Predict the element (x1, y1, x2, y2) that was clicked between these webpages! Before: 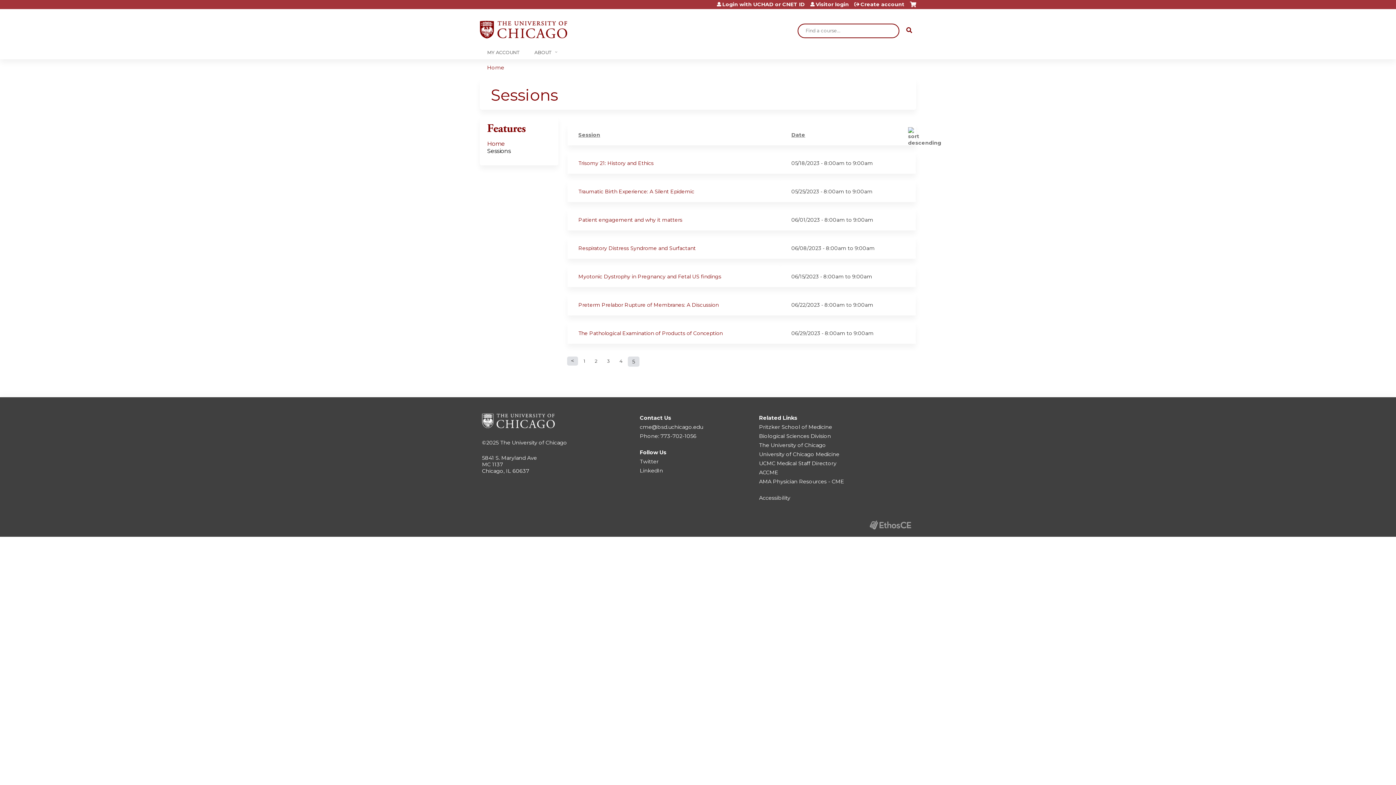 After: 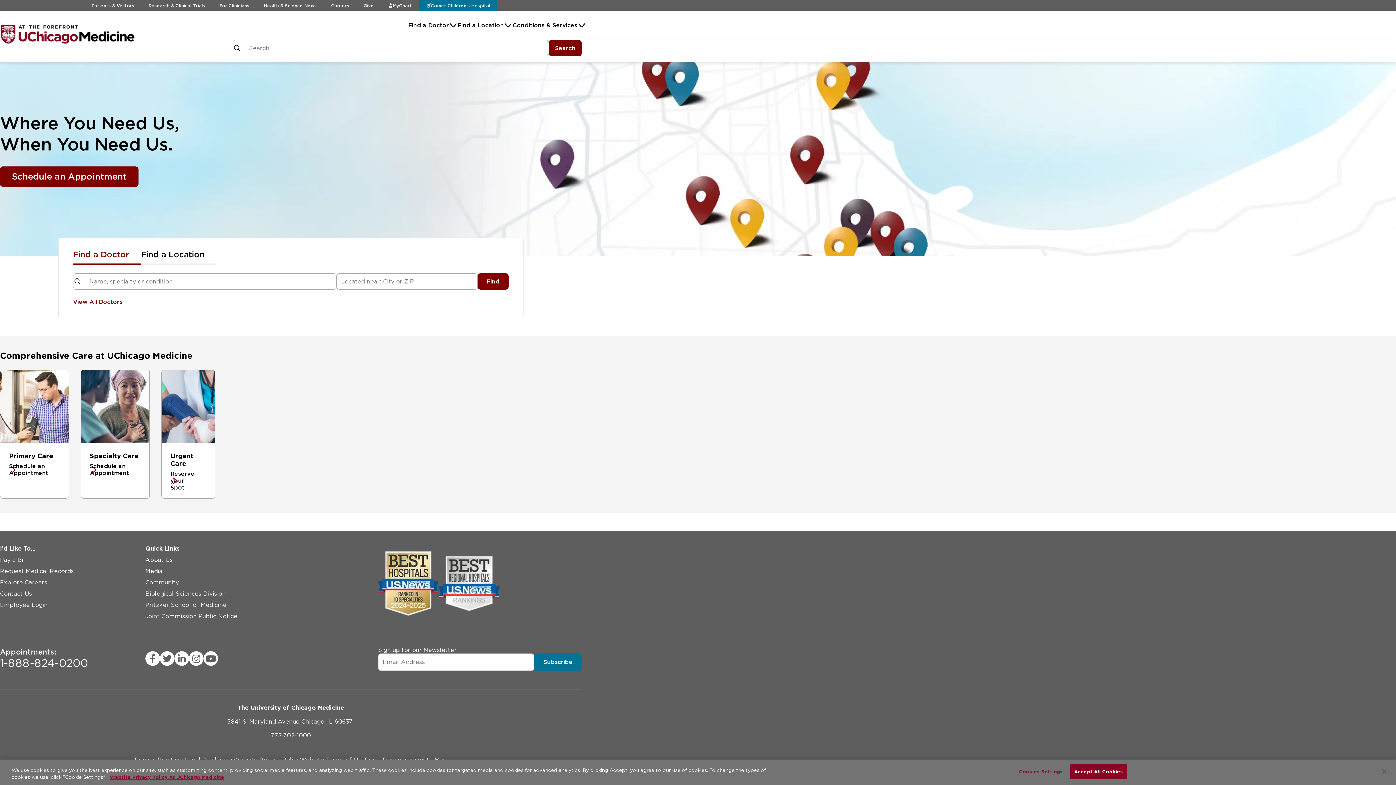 Action: bbox: (759, 451, 839, 457) label: University of Chicago Medicine